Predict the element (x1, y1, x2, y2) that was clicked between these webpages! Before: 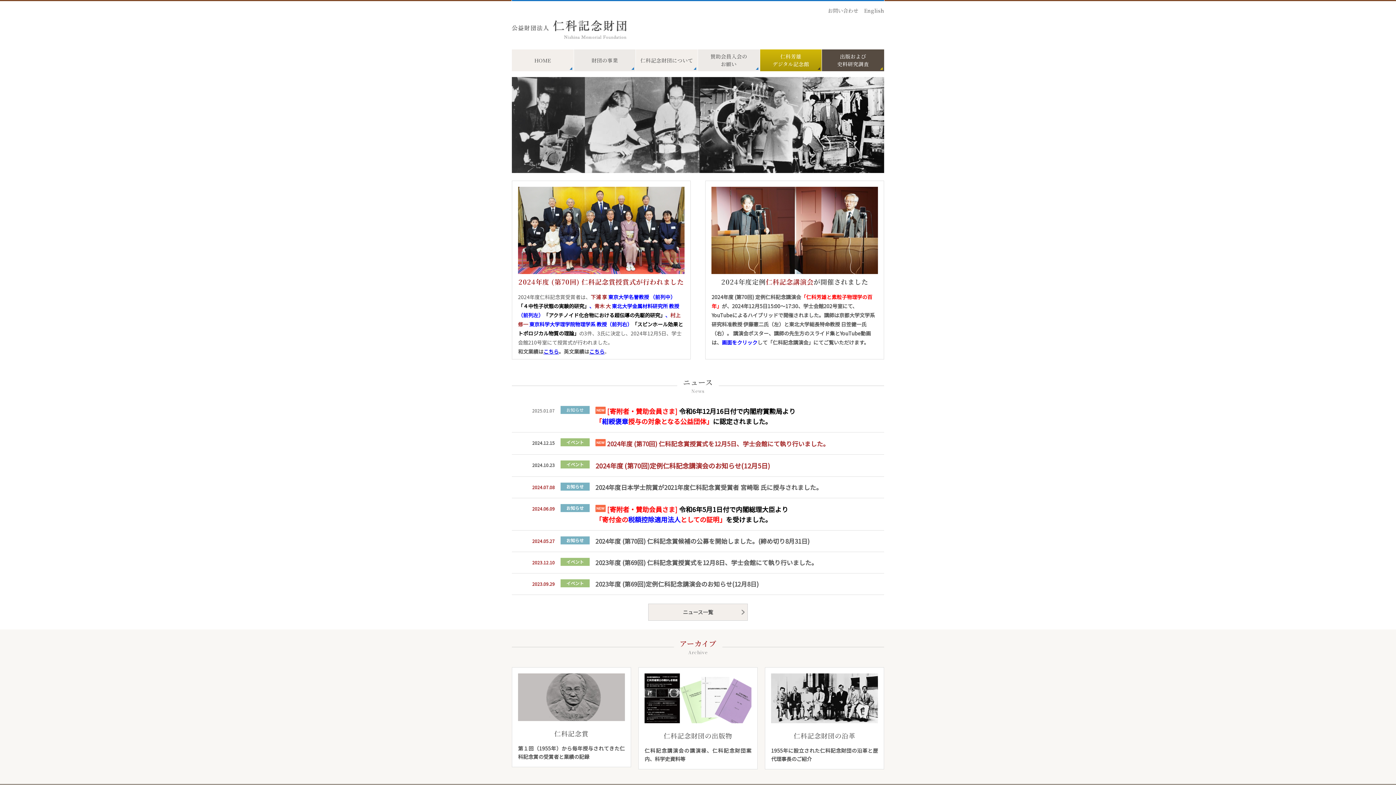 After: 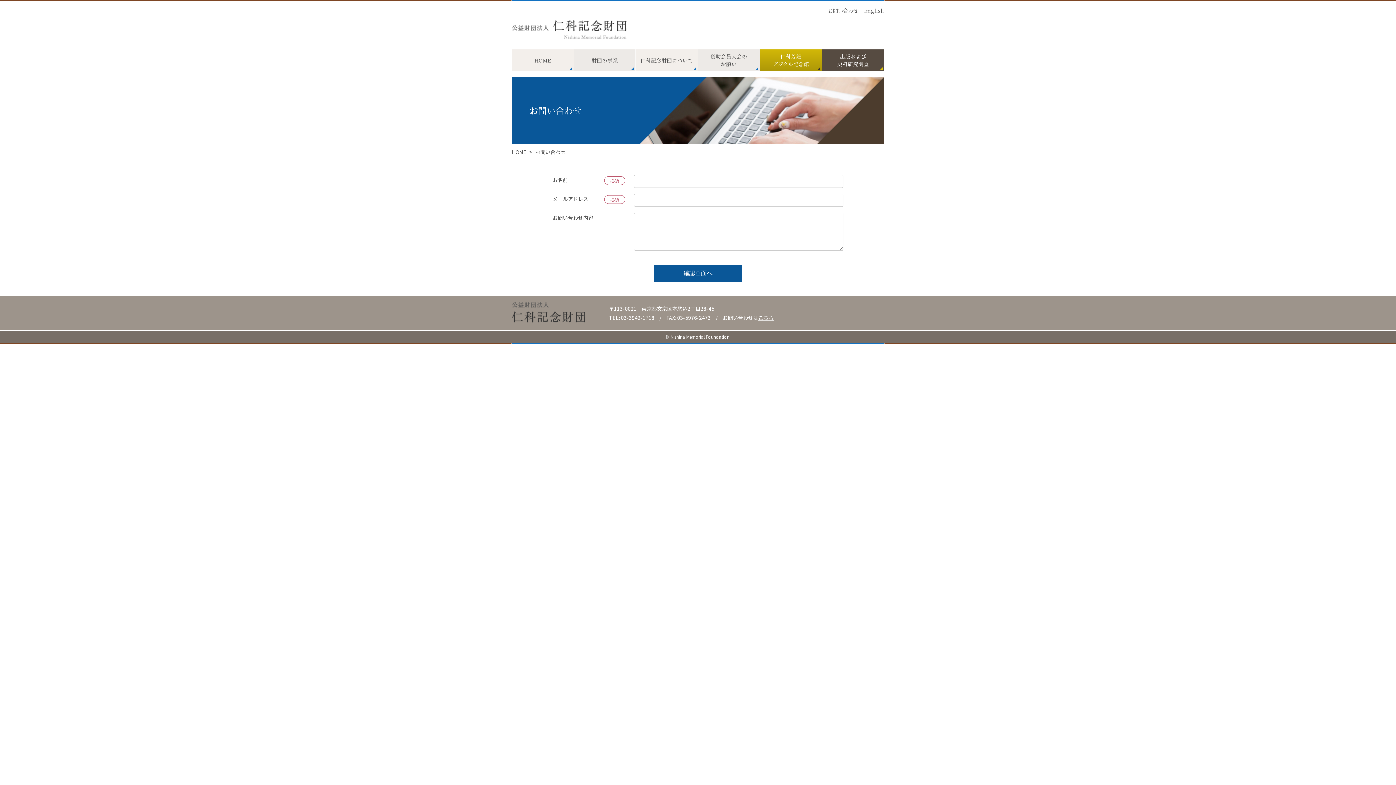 Action: label: お問い合わせ bbox: (828, 6, 858, 14)